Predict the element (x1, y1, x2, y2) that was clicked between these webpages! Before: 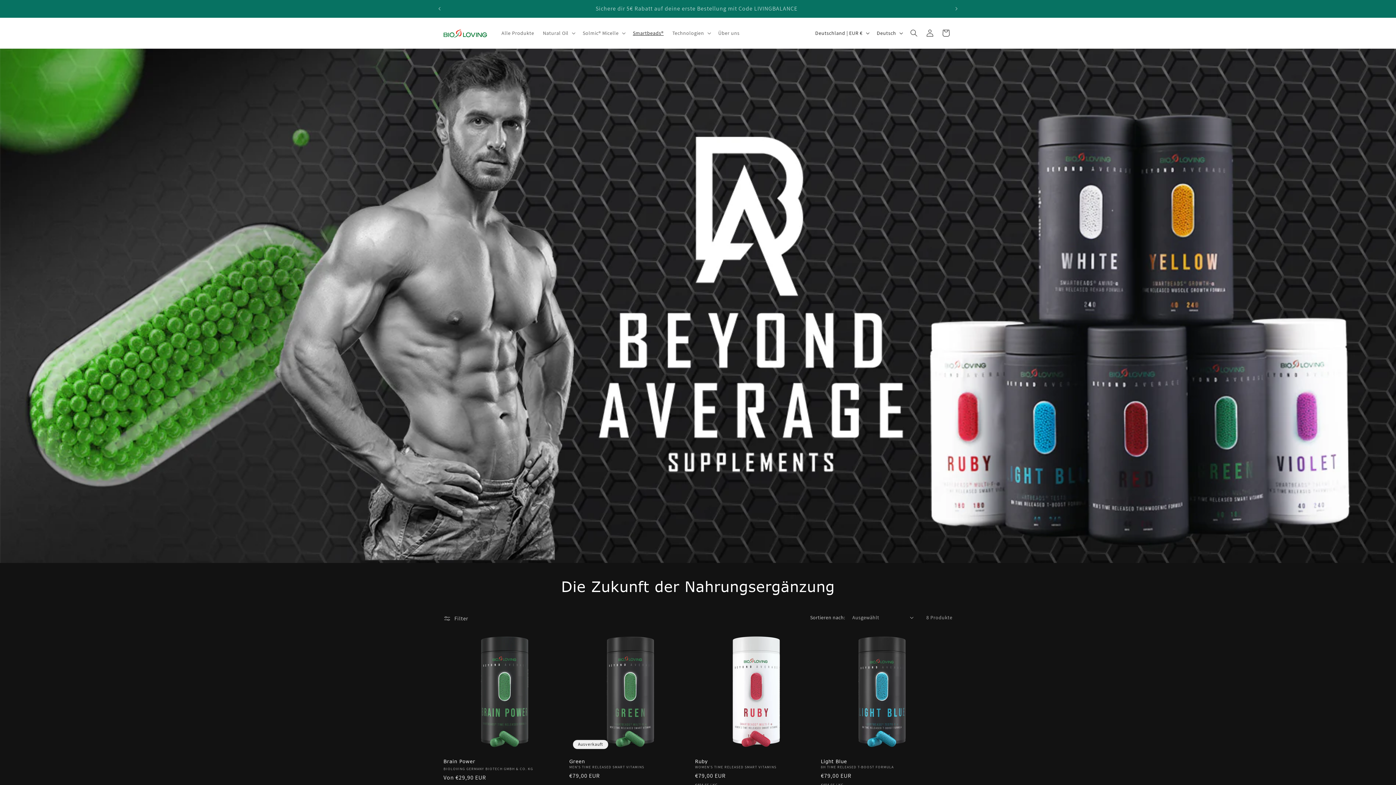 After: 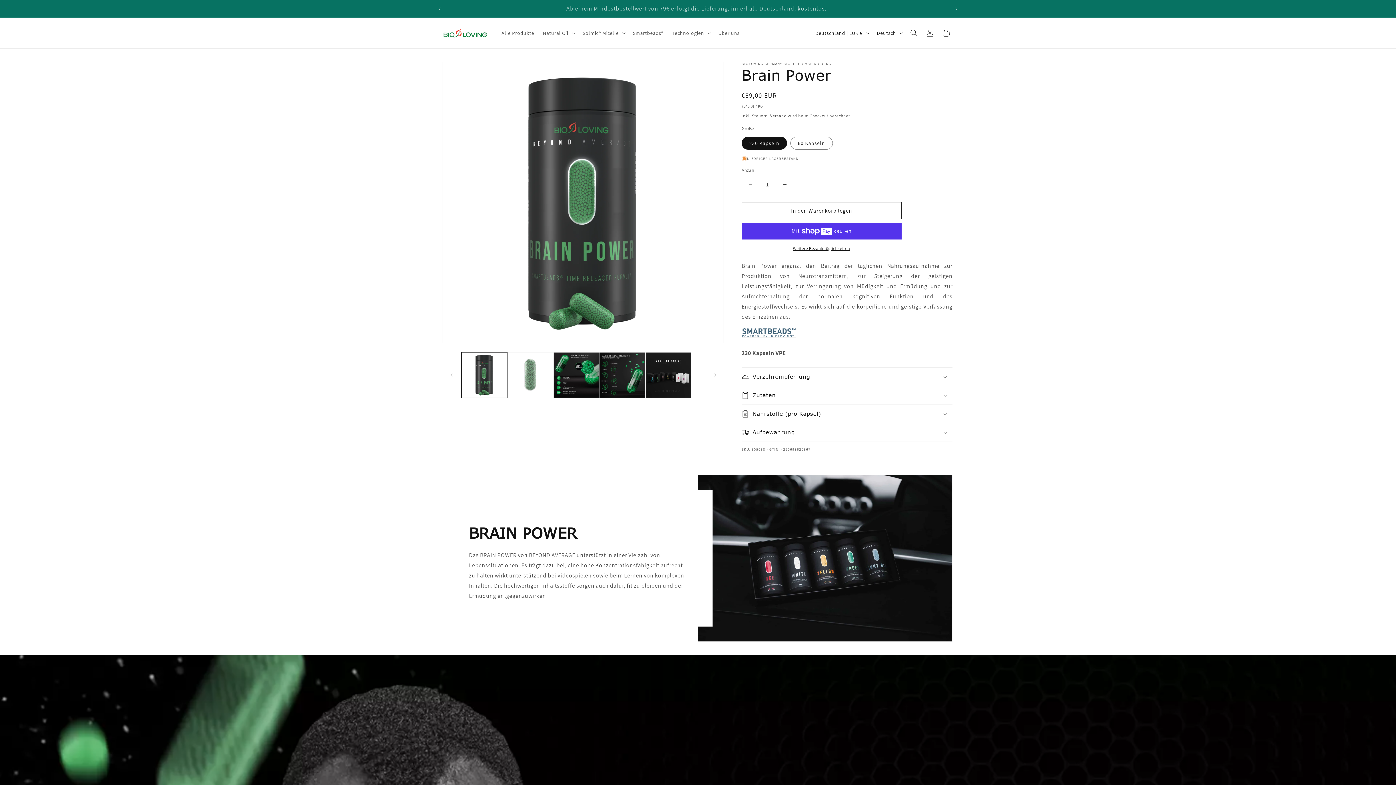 Action: label: Brain Power bbox: (443, 759, 566, 764)